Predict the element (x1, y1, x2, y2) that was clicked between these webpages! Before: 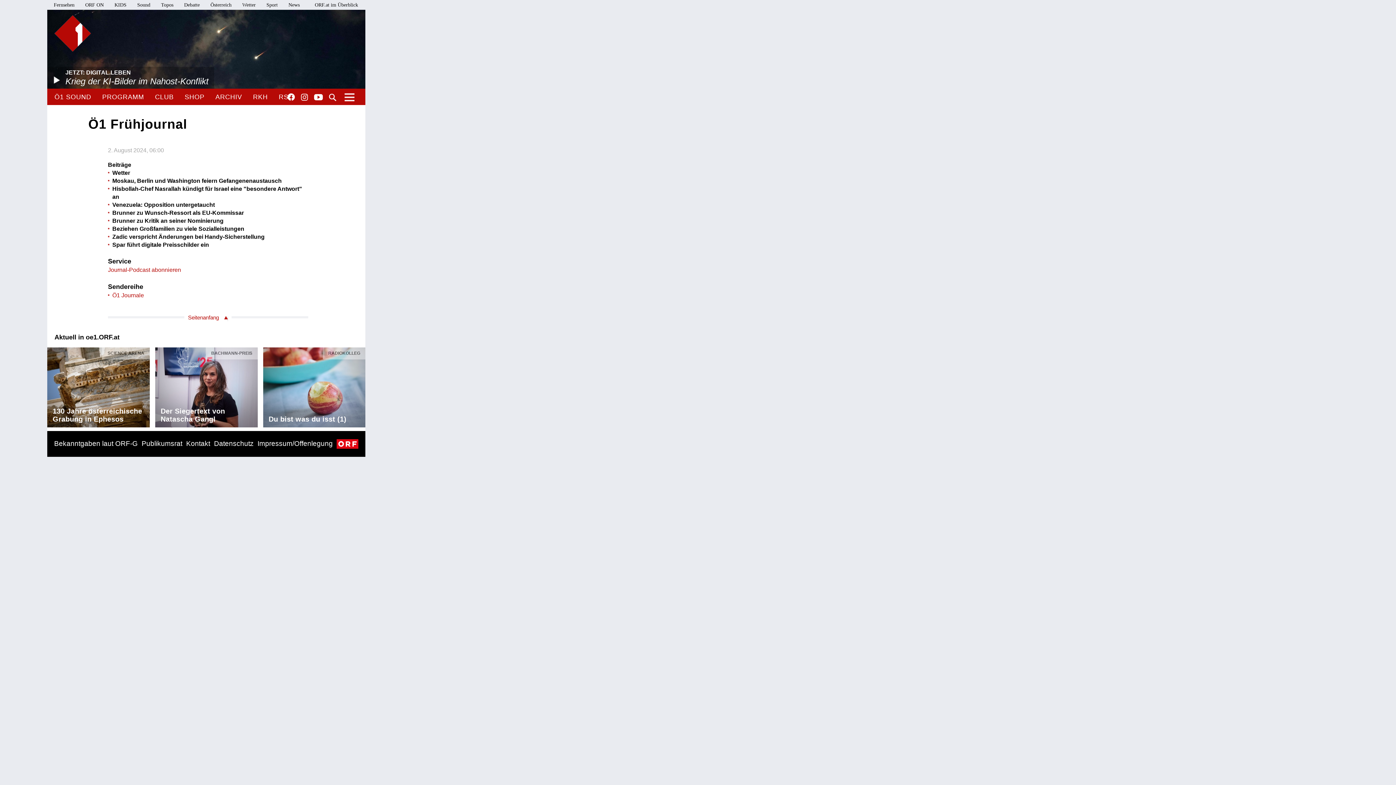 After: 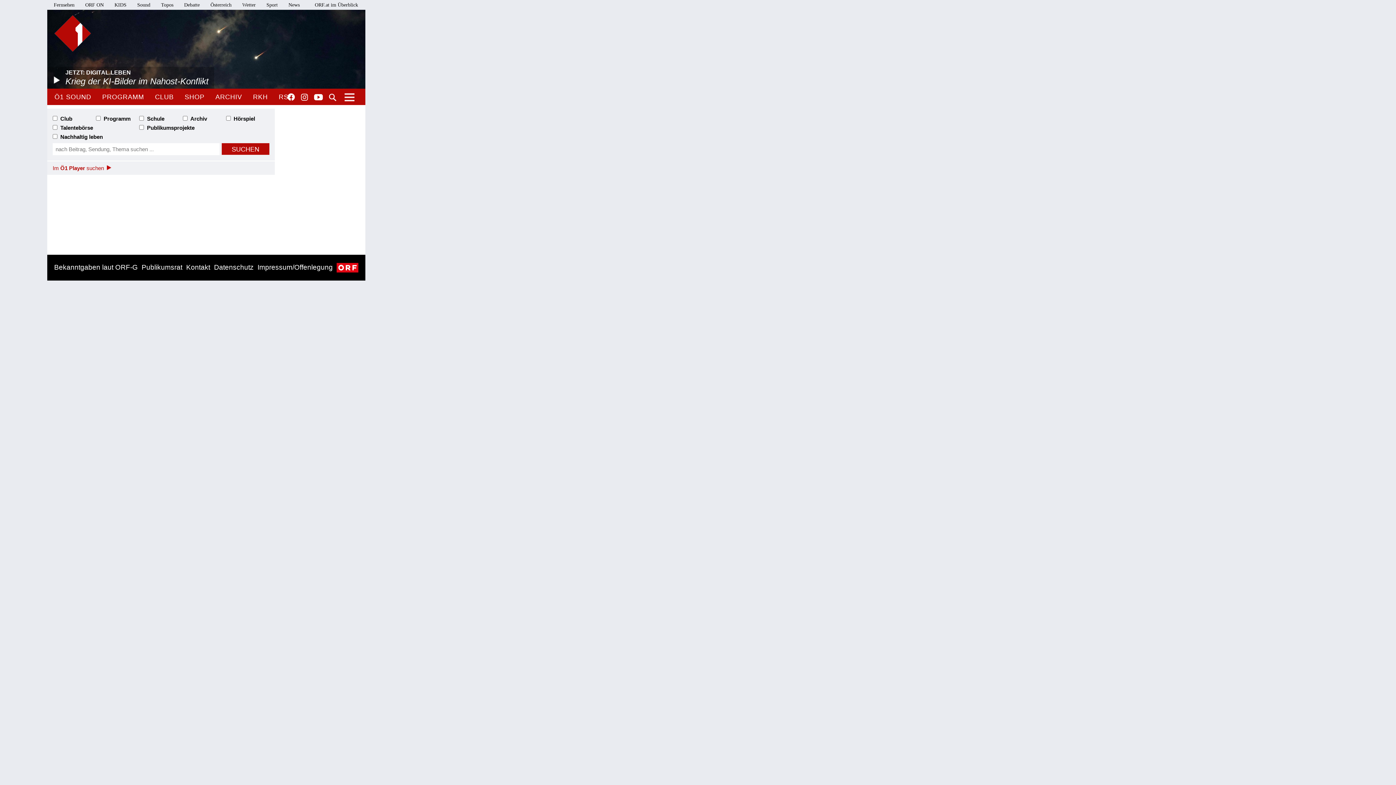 Action: bbox: (329, 93, 336, 101) label: SUCHE